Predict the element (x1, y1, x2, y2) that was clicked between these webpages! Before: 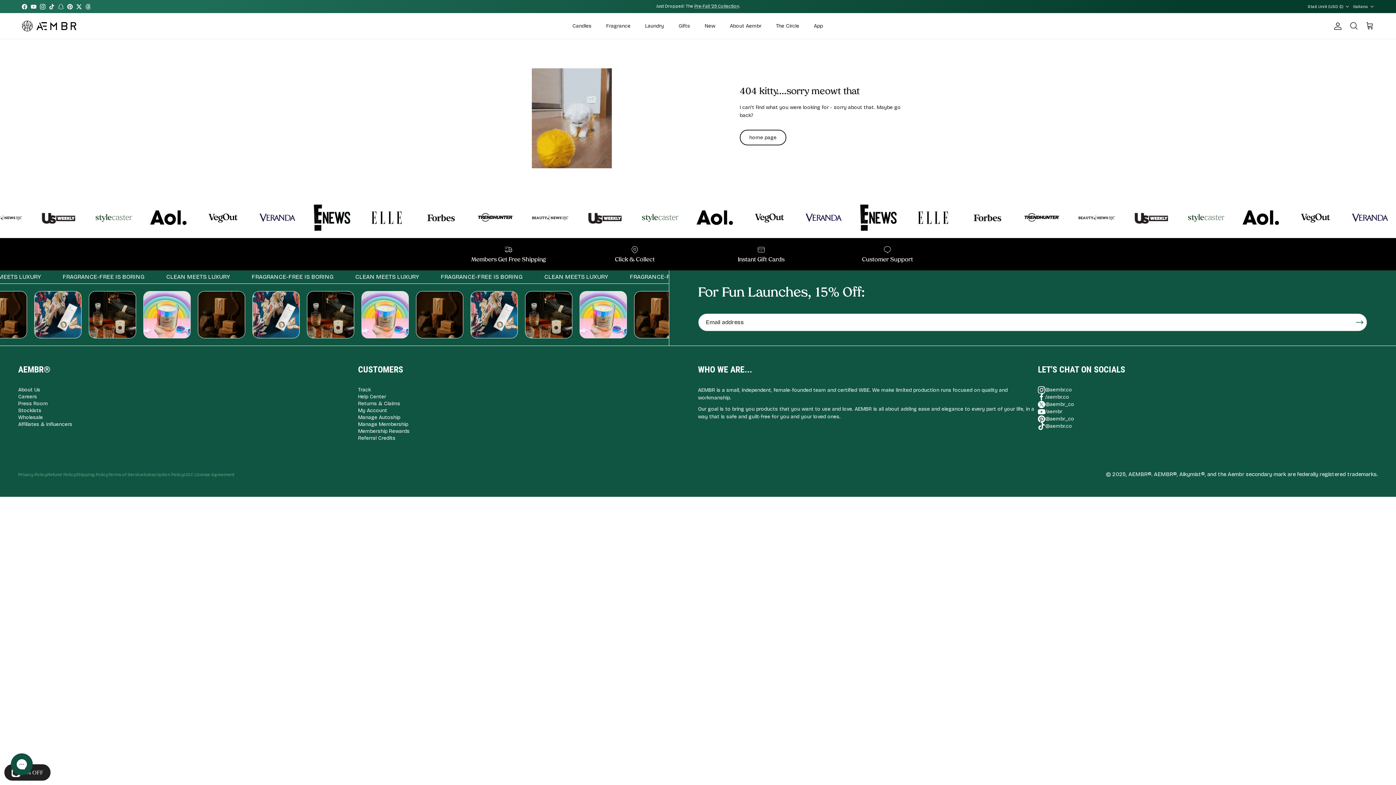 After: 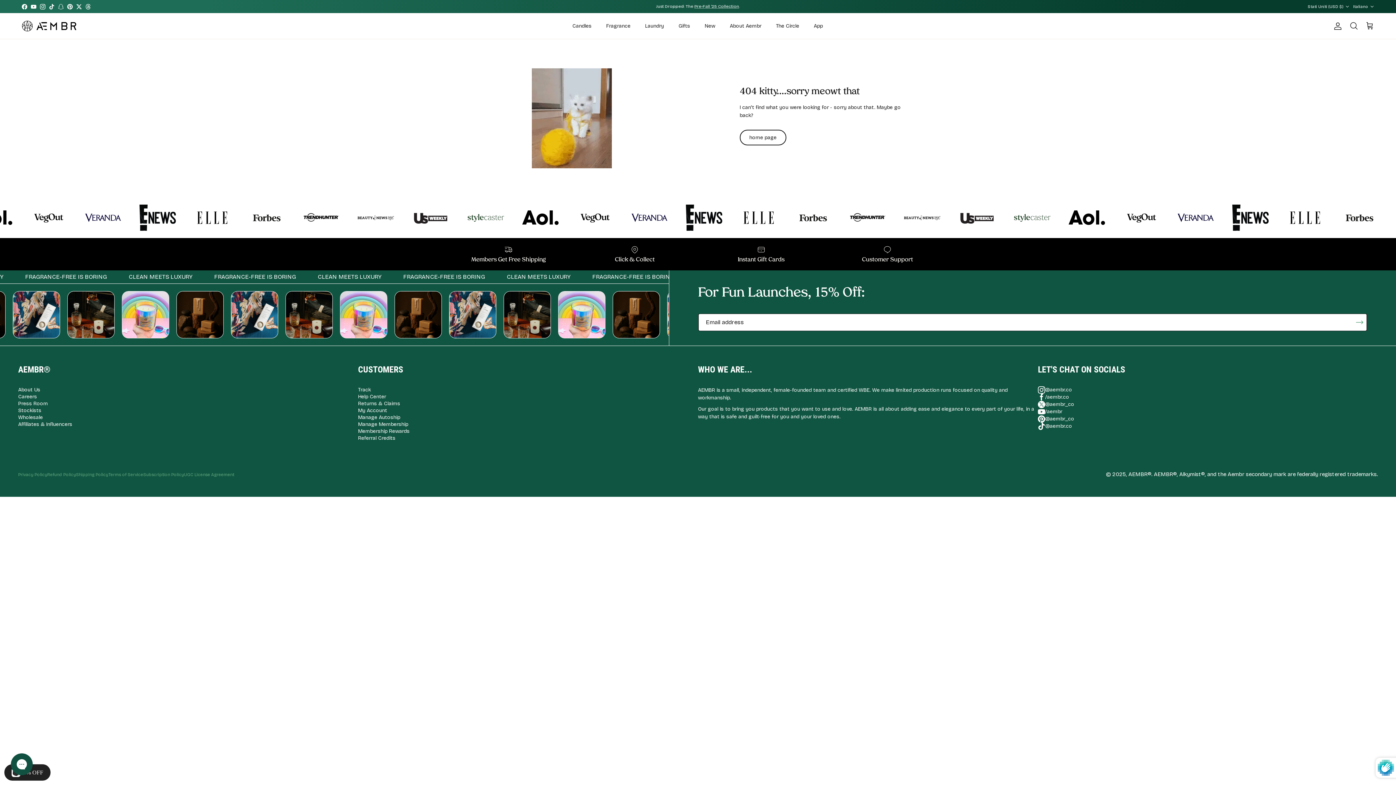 Action: bbox: (1356, 318, 1367, 326)